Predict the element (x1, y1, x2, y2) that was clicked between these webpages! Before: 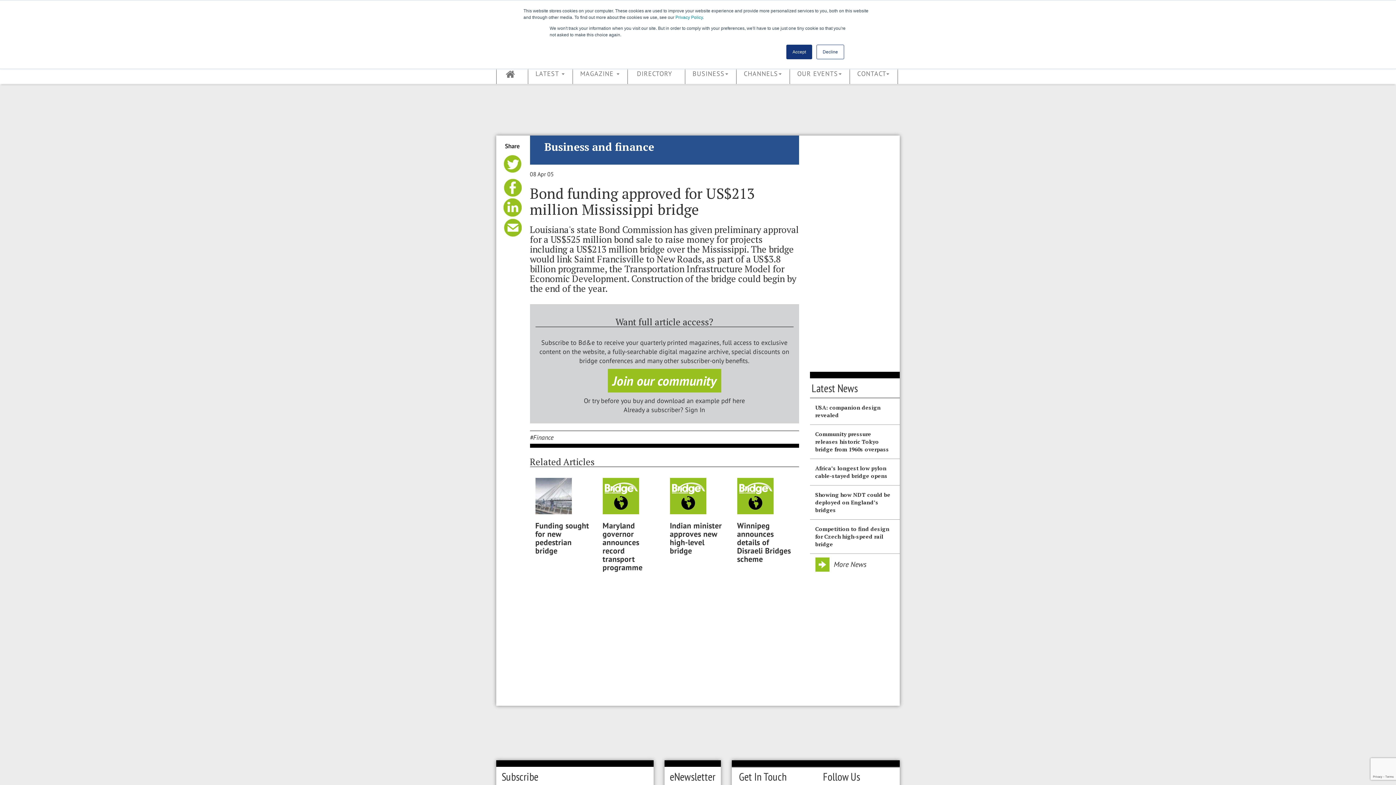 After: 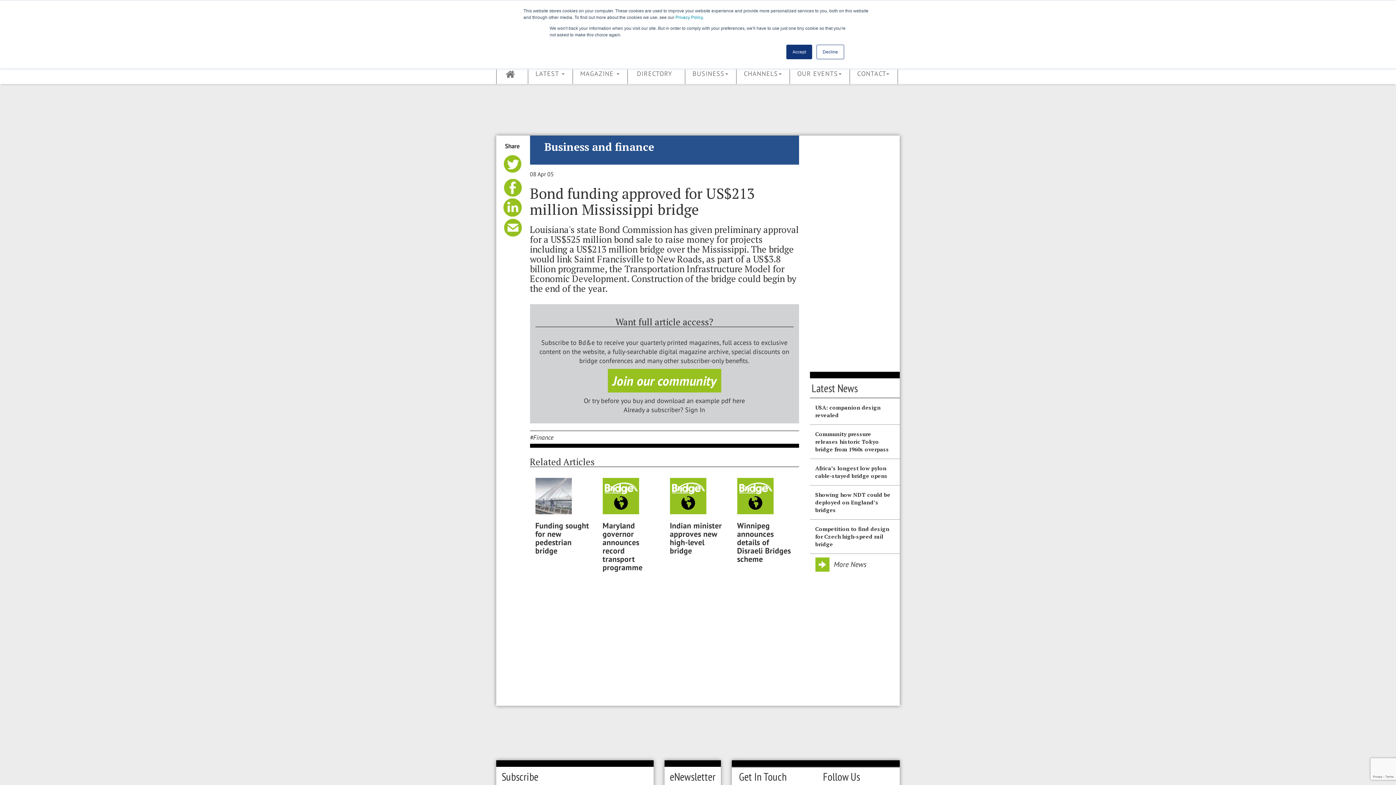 Action: bbox: (503, 218, 521, 236) label:  